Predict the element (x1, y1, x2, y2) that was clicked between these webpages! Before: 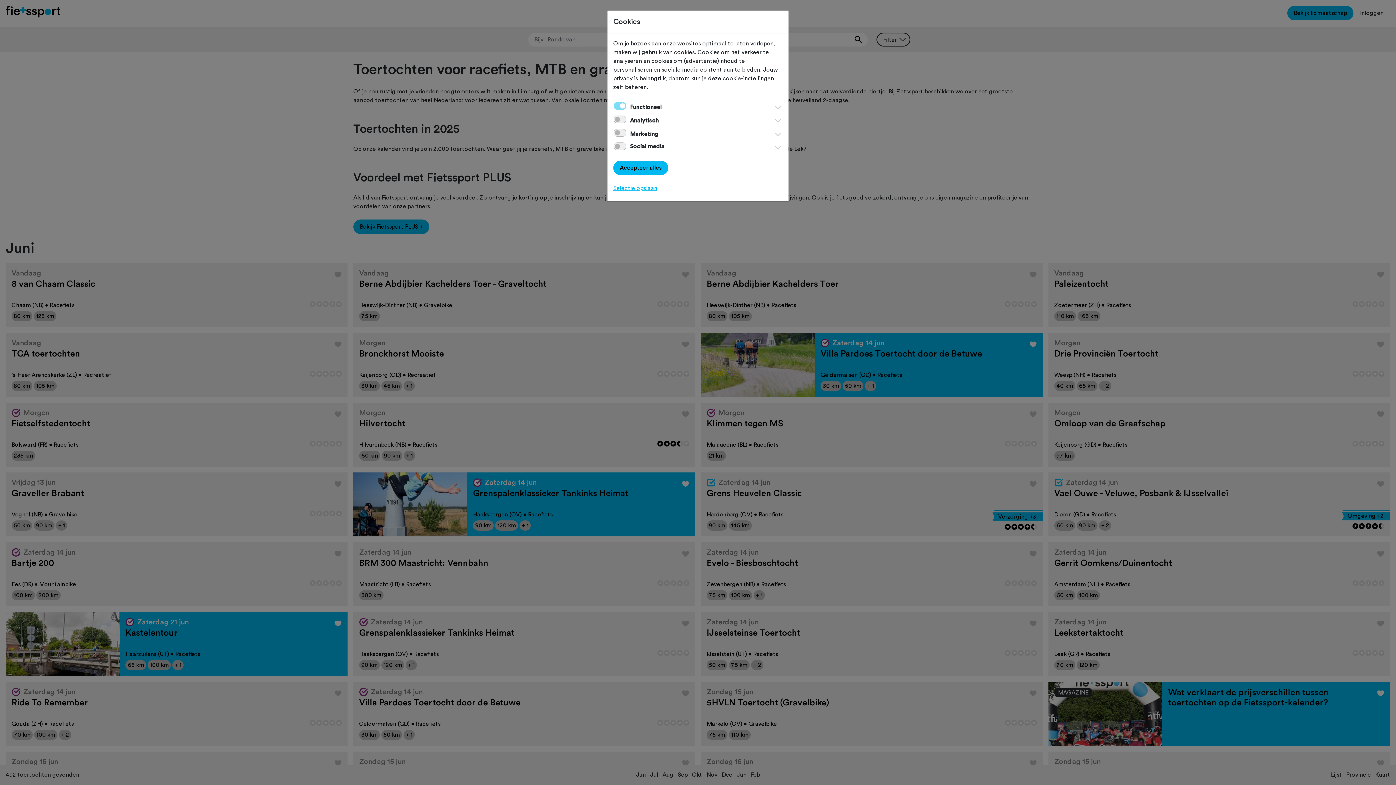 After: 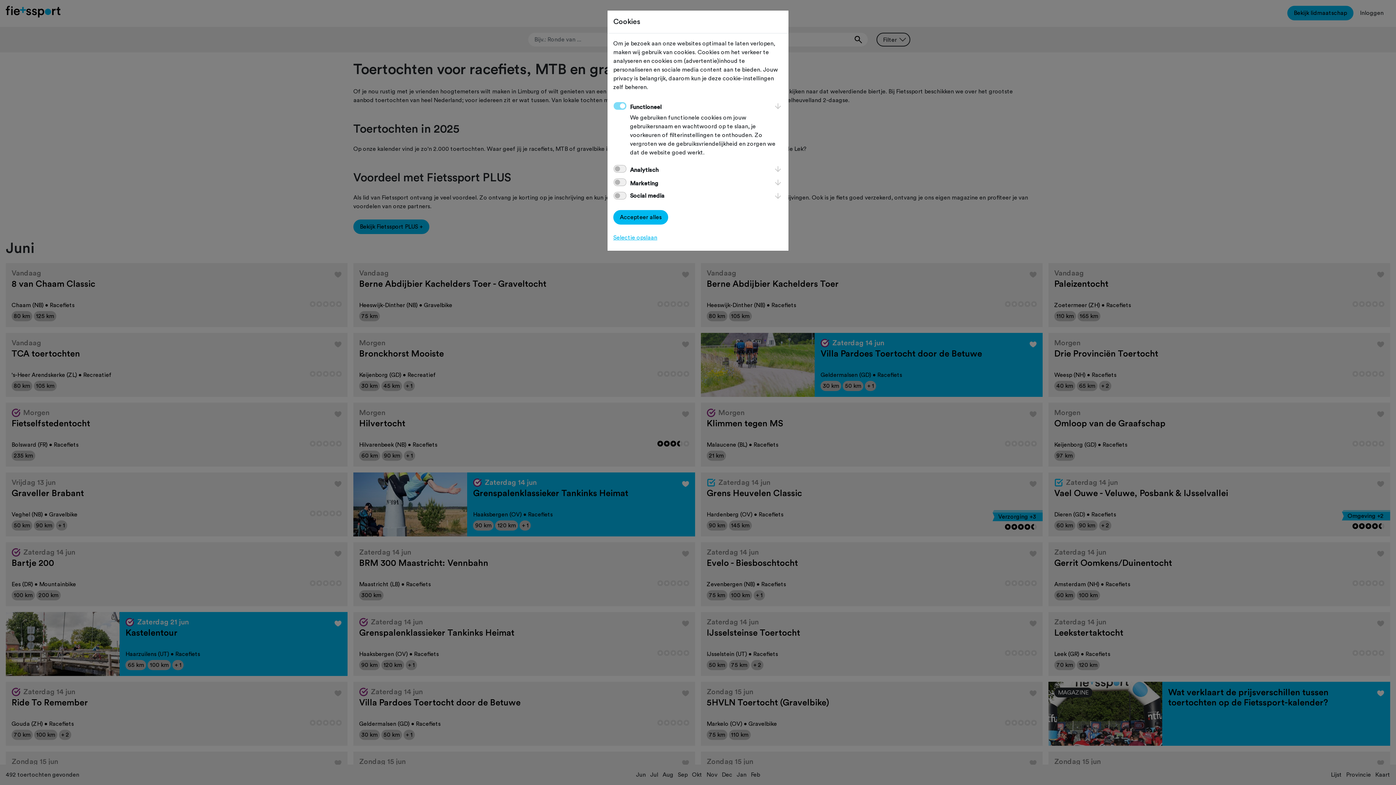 Action: bbox: (773, 102, 782, 108)